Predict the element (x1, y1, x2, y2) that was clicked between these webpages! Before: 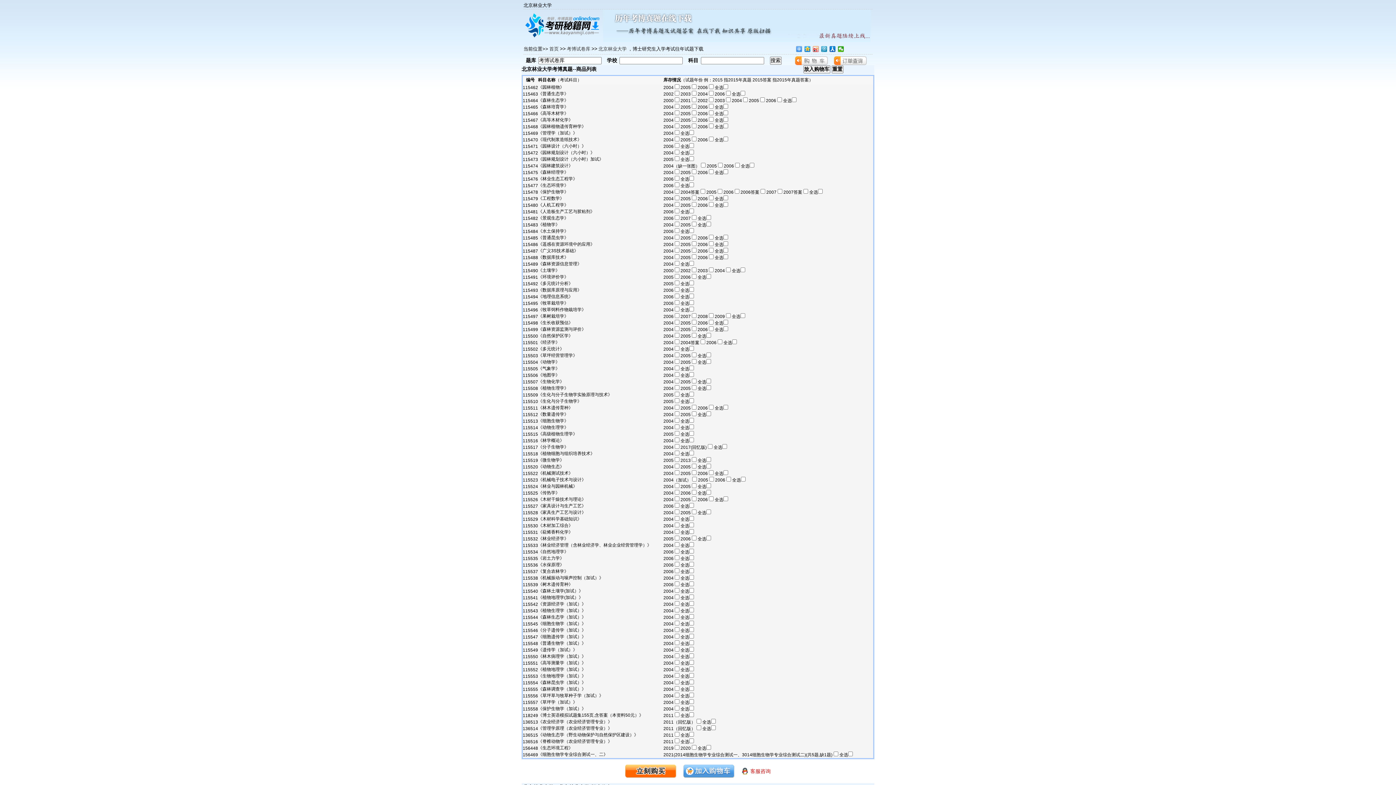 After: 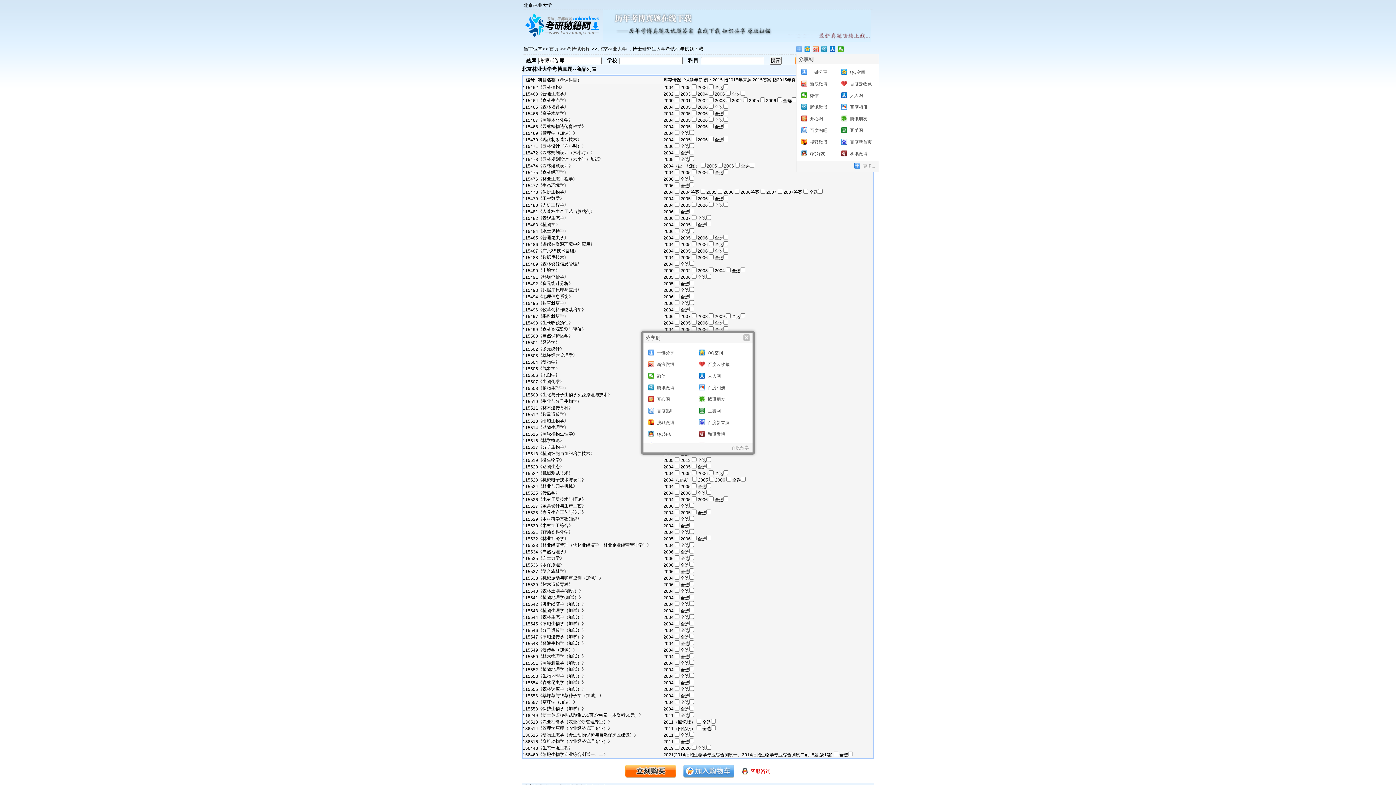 Action: bbox: (796, 46, 802, 52)